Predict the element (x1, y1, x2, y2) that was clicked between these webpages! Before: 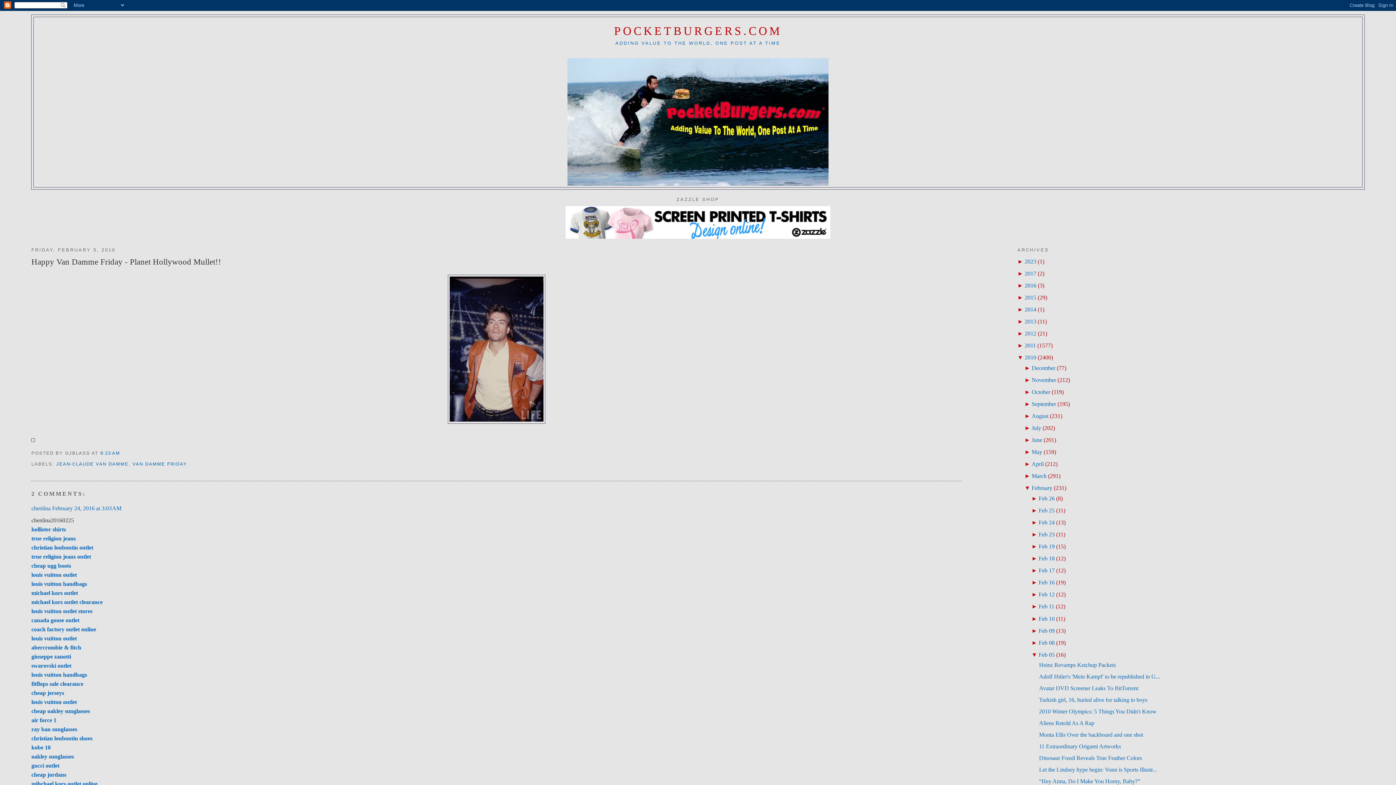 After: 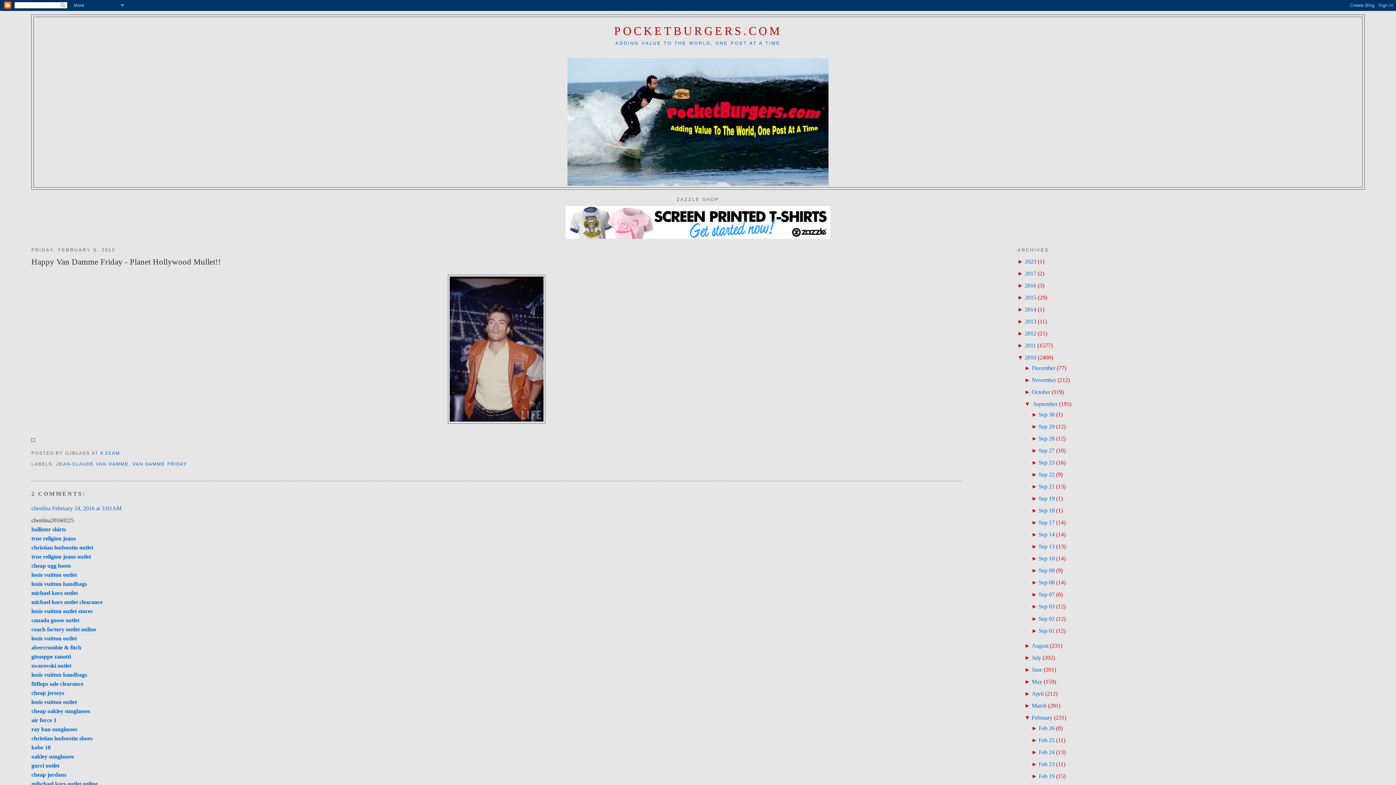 Action: bbox: (1024, 400, 1031, 407) label: ► 